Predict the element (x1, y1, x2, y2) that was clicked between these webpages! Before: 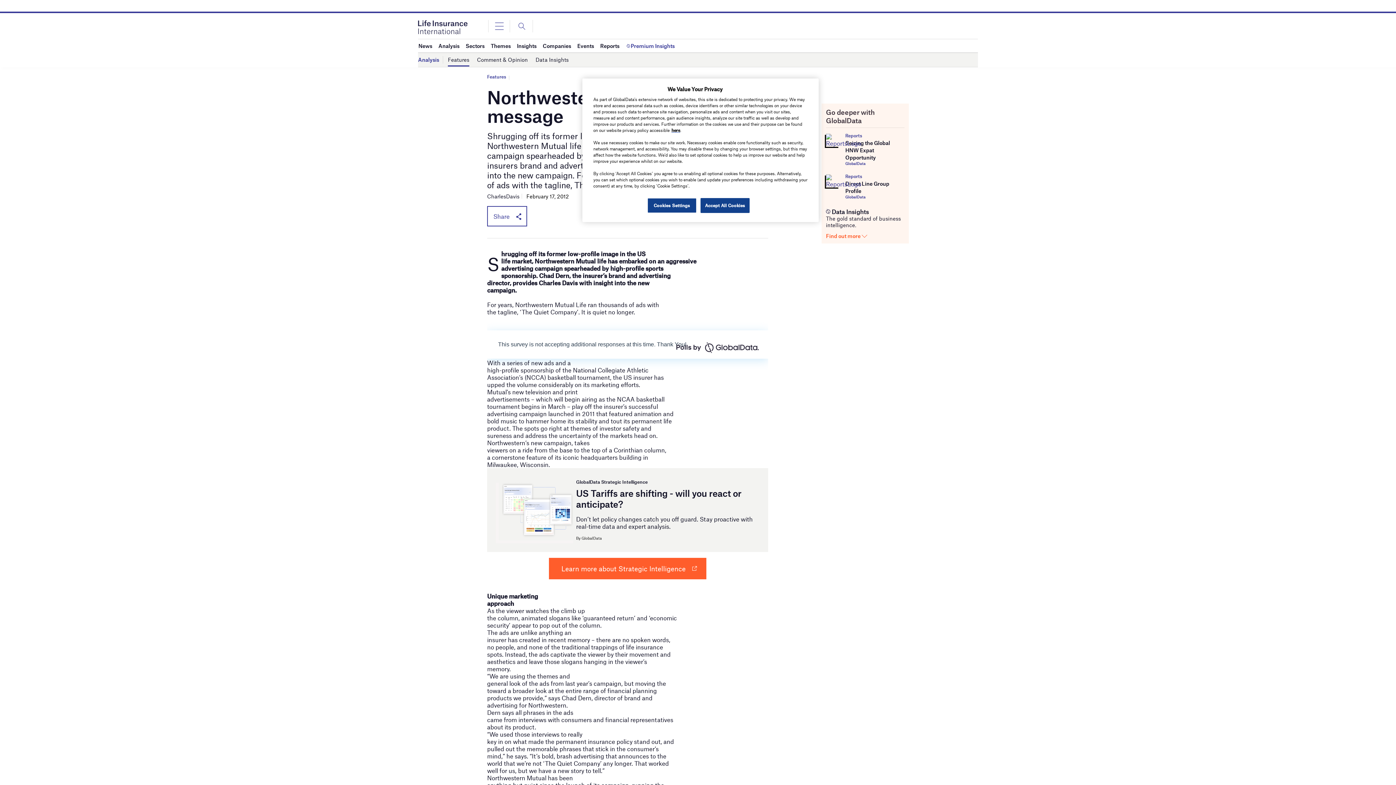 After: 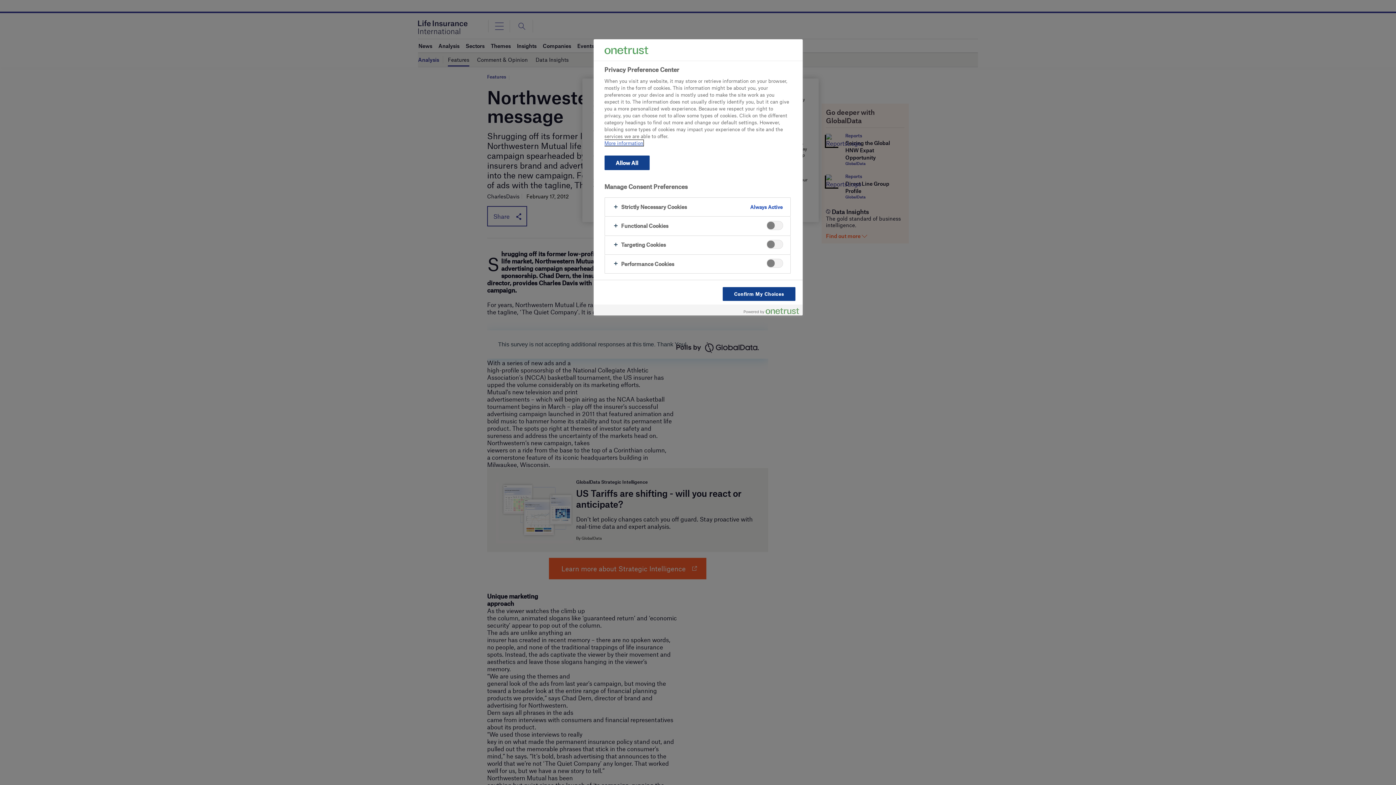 Action: label: Cookies Settings bbox: (647, 198, 696, 213)